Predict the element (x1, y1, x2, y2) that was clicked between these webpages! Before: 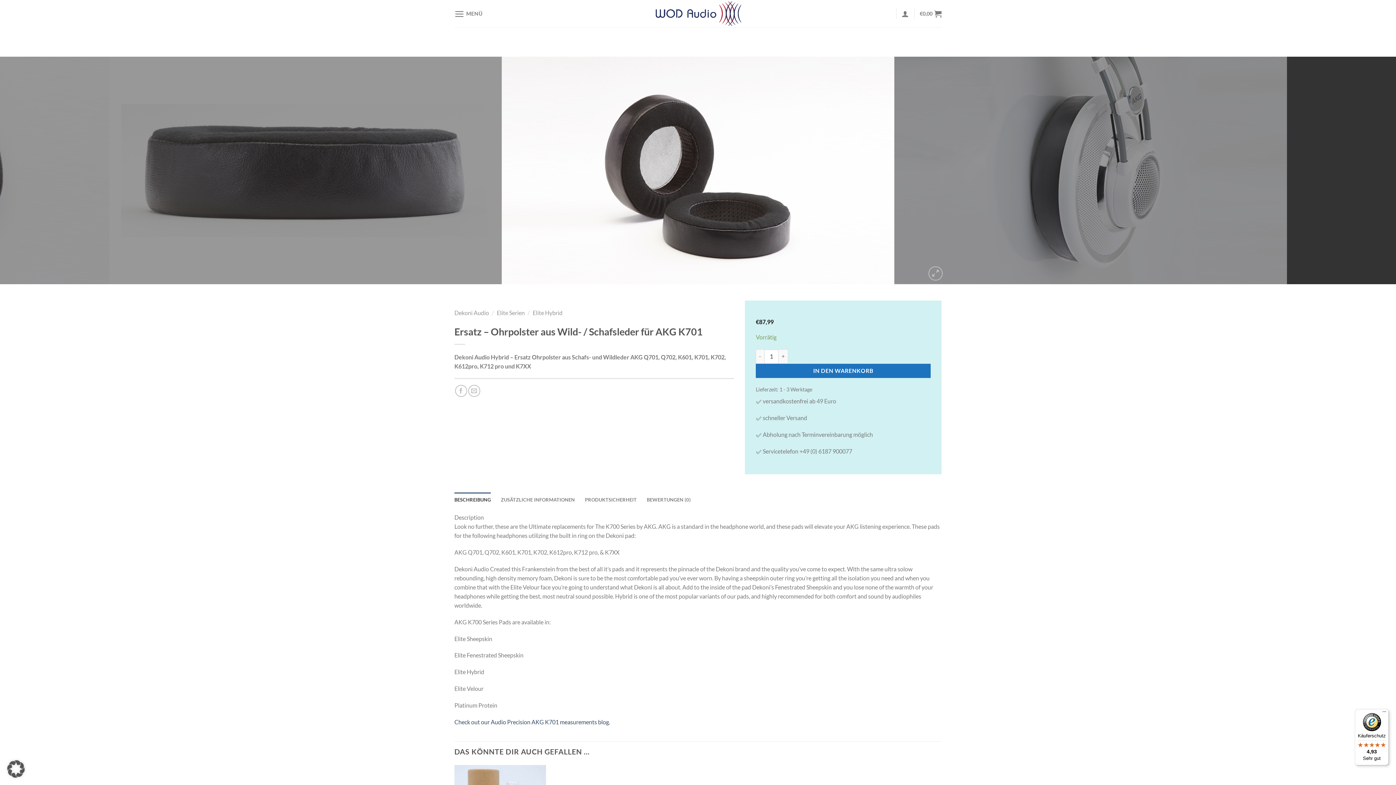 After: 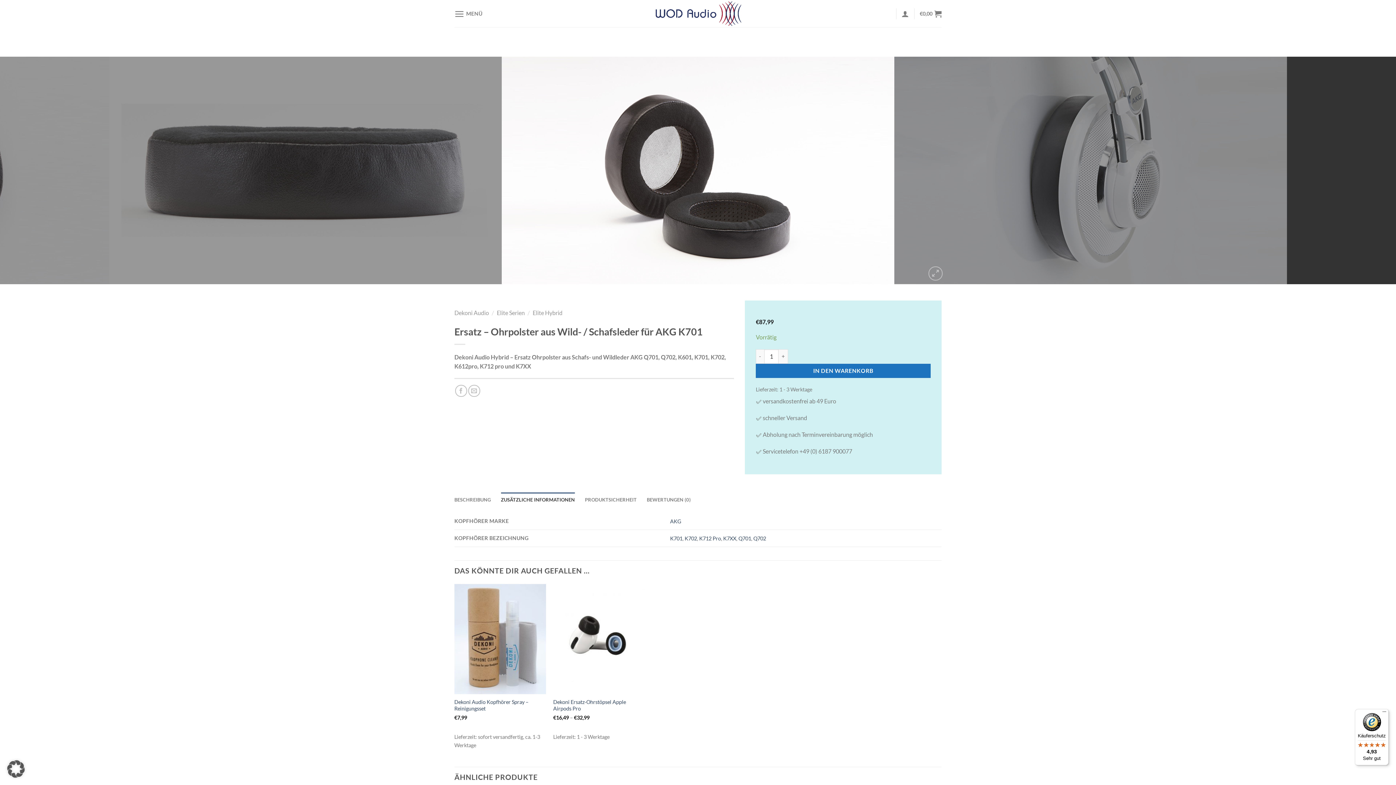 Action: bbox: (501, 492, 575, 507) label: ZUSÄTZLICHE INFORMATIONEN